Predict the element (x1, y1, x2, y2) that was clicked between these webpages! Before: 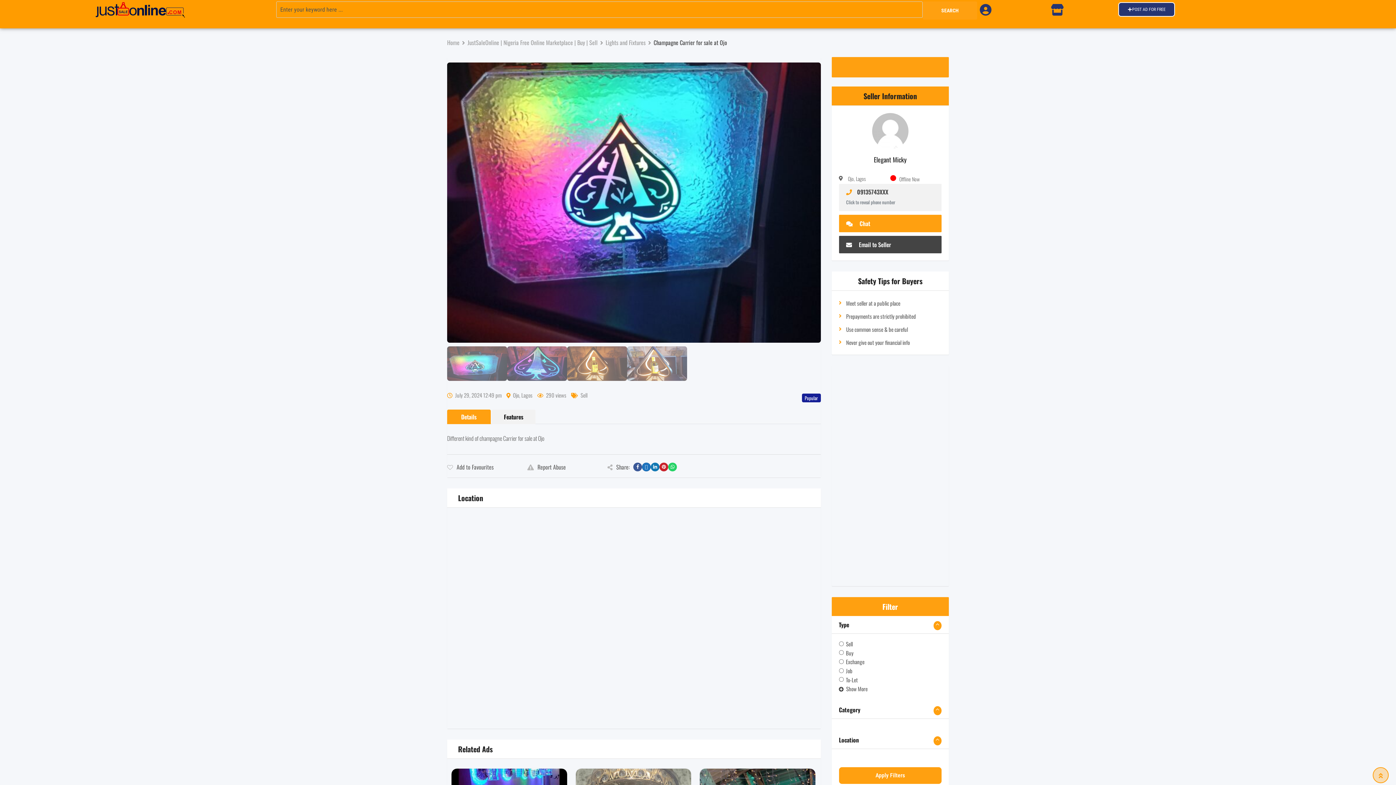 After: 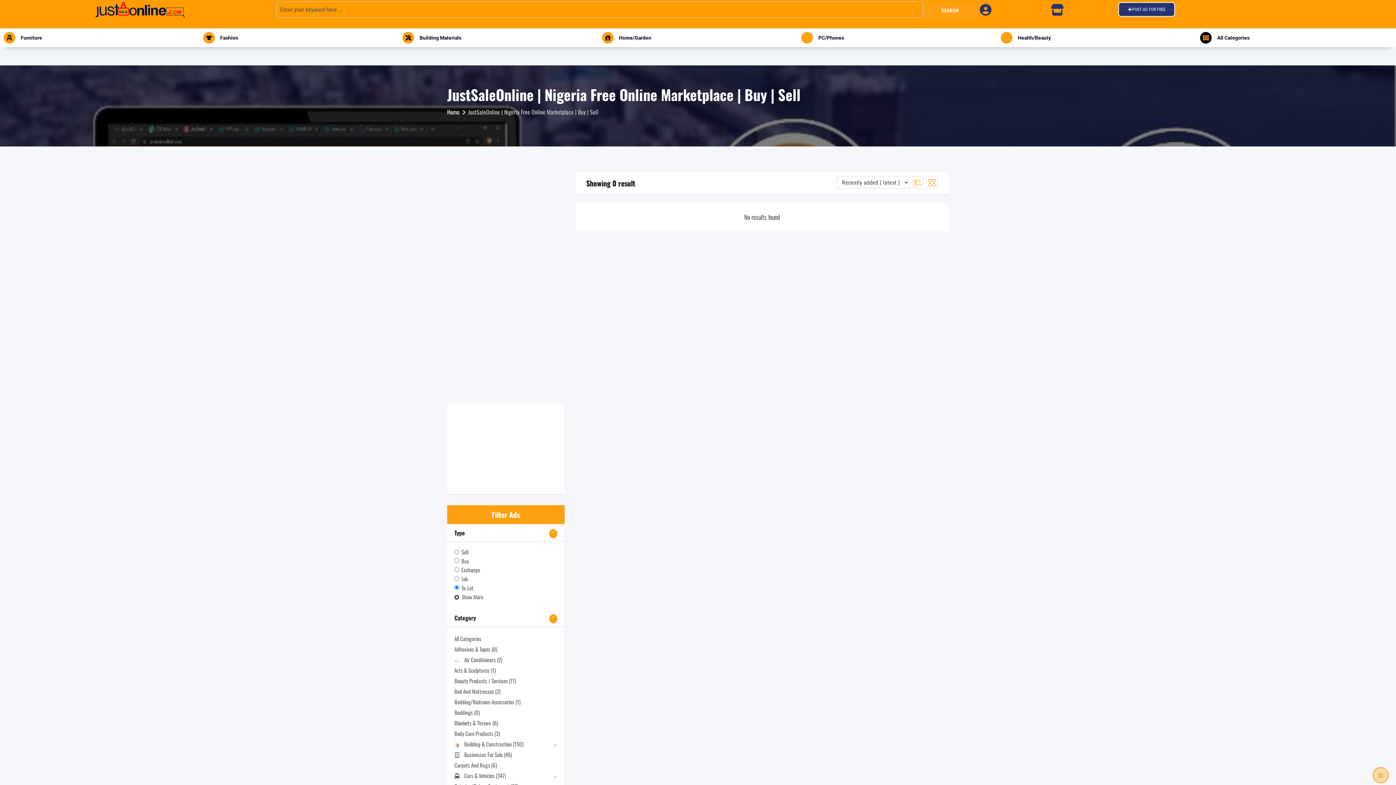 Action: bbox: (846, 676, 858, 684) label: To-Let